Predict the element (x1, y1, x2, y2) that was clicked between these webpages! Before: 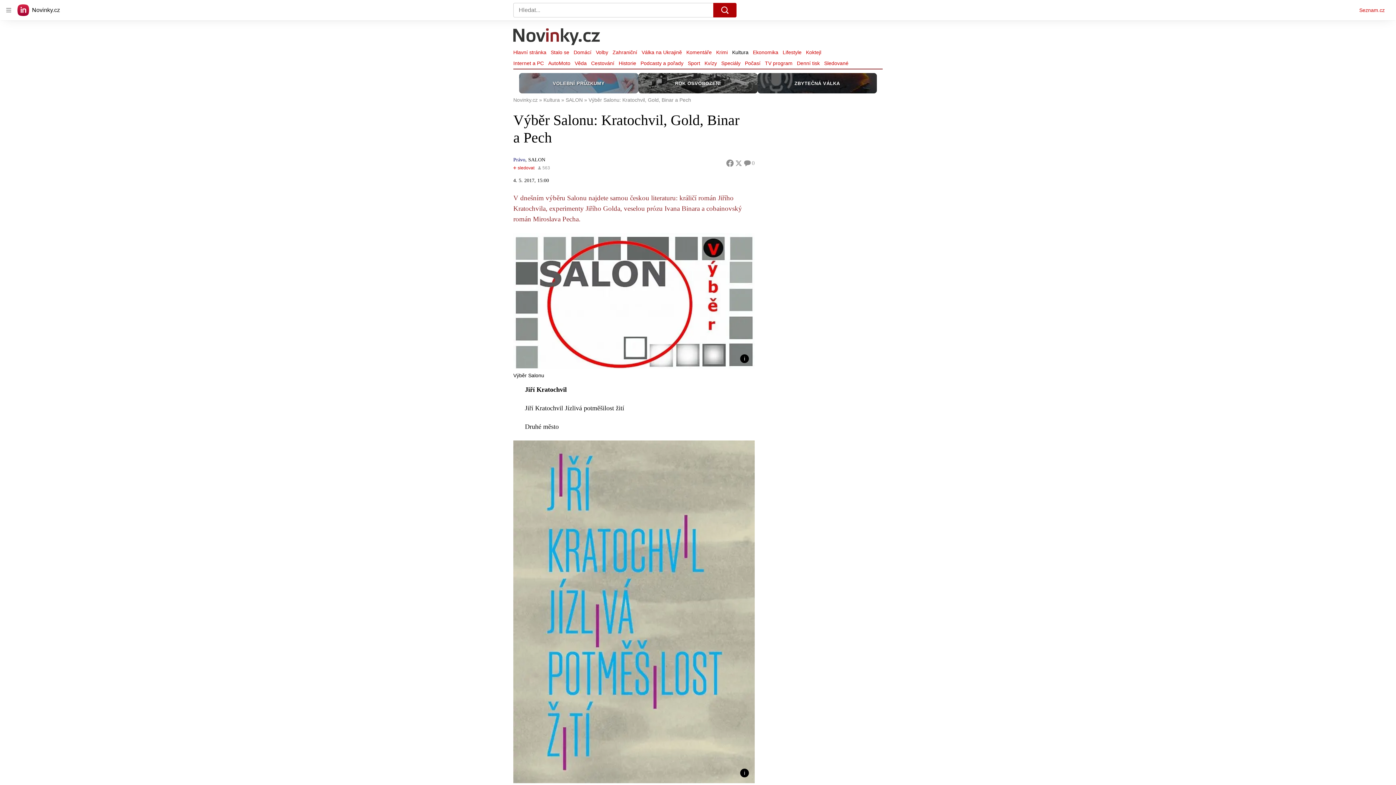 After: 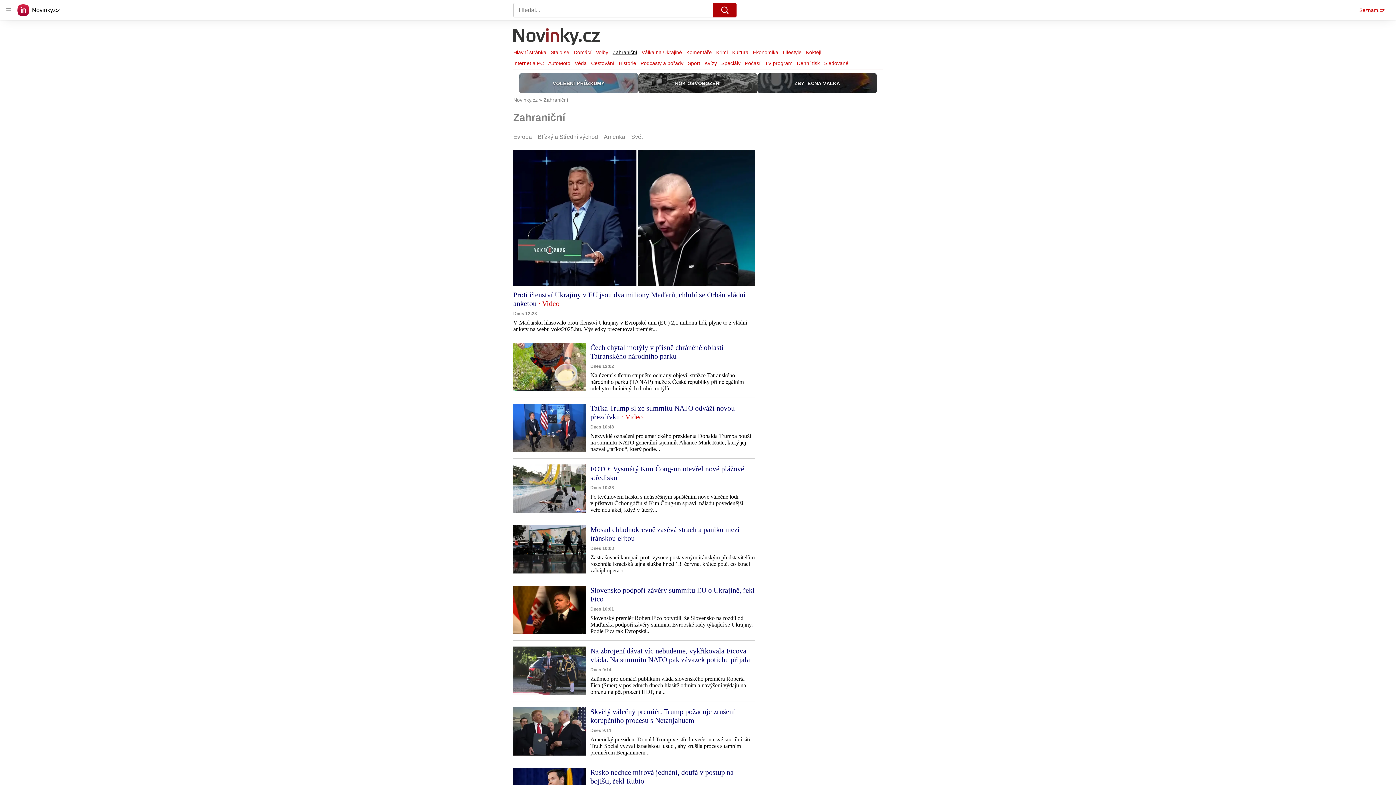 Action: bbox: (610, 47, 639, 57) label: Zahraniční